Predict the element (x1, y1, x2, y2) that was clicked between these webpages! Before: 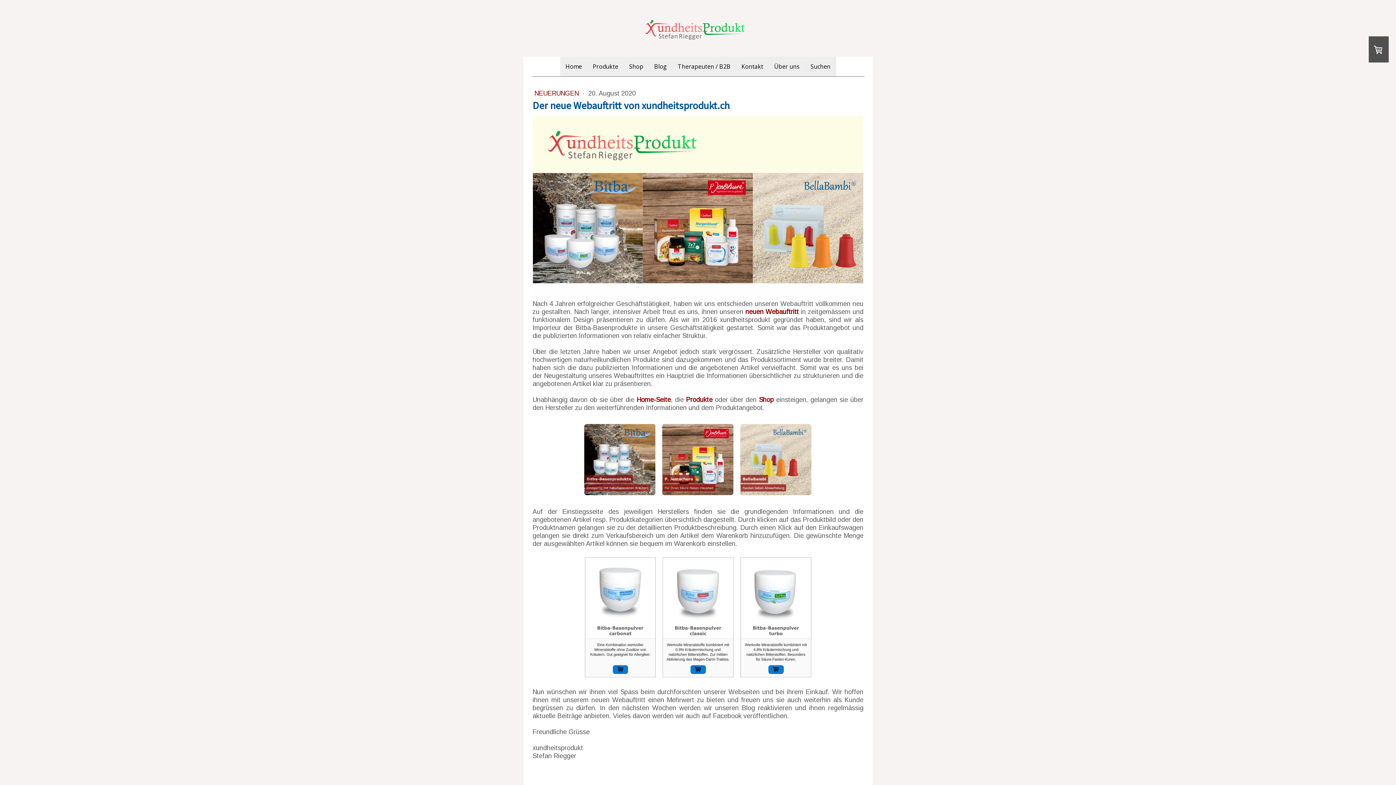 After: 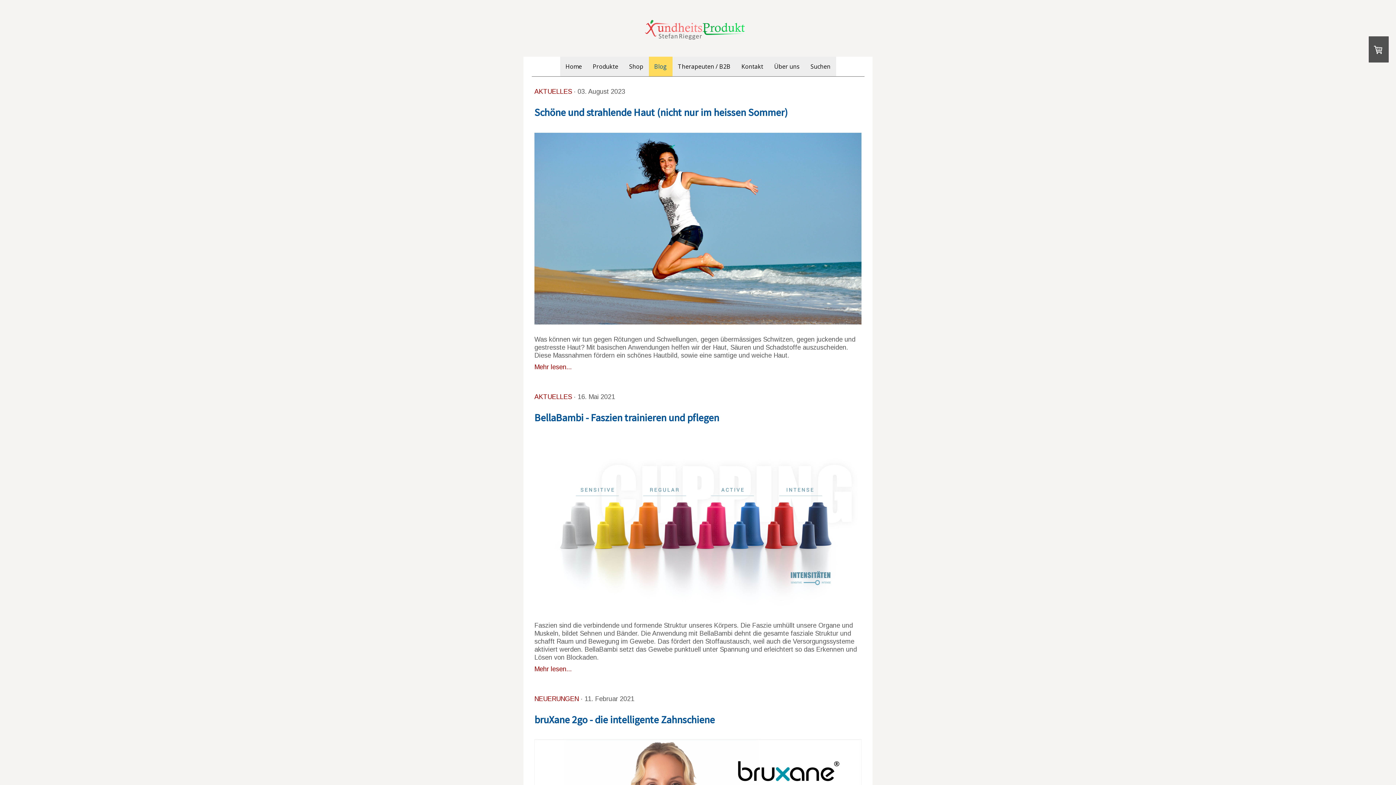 Action: bbox: (648, 56, 672, 76) label: Blog